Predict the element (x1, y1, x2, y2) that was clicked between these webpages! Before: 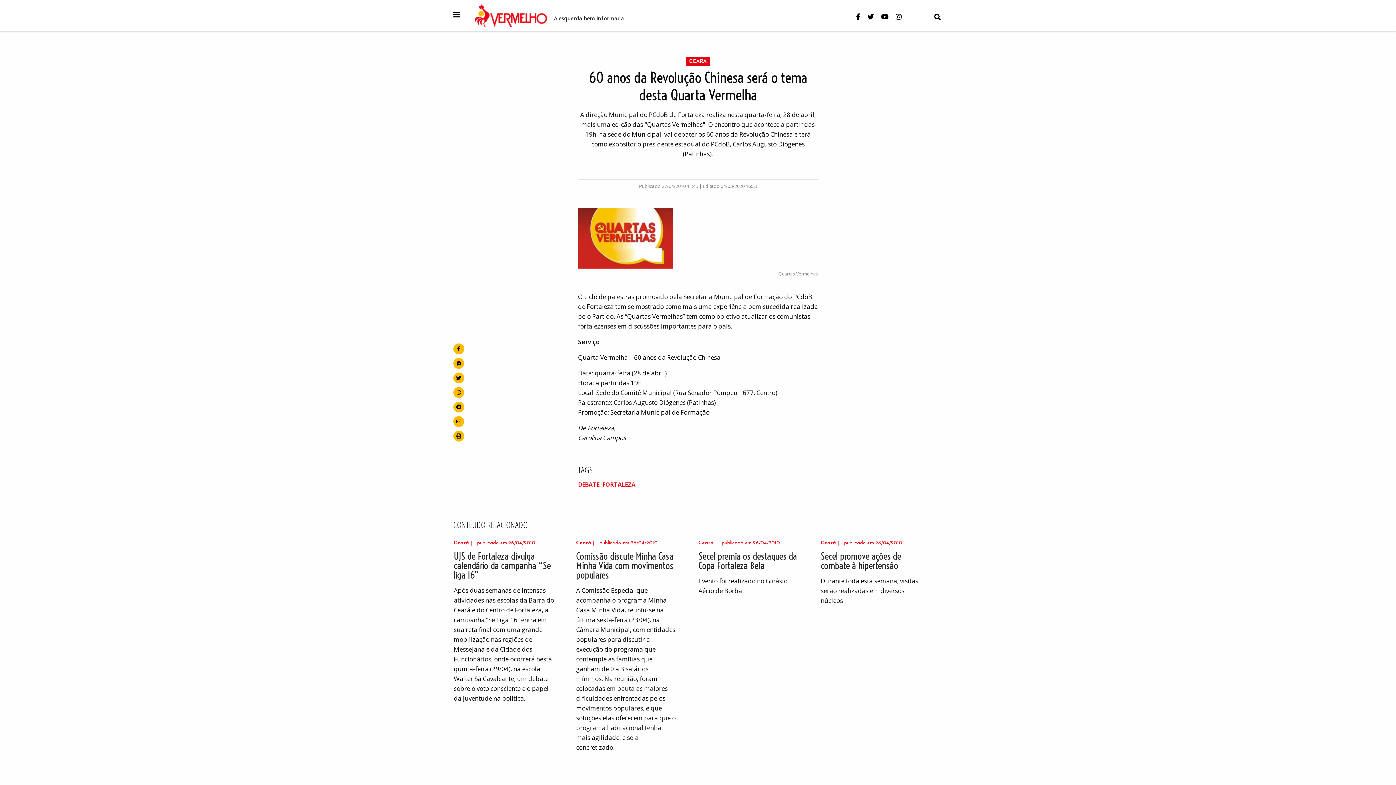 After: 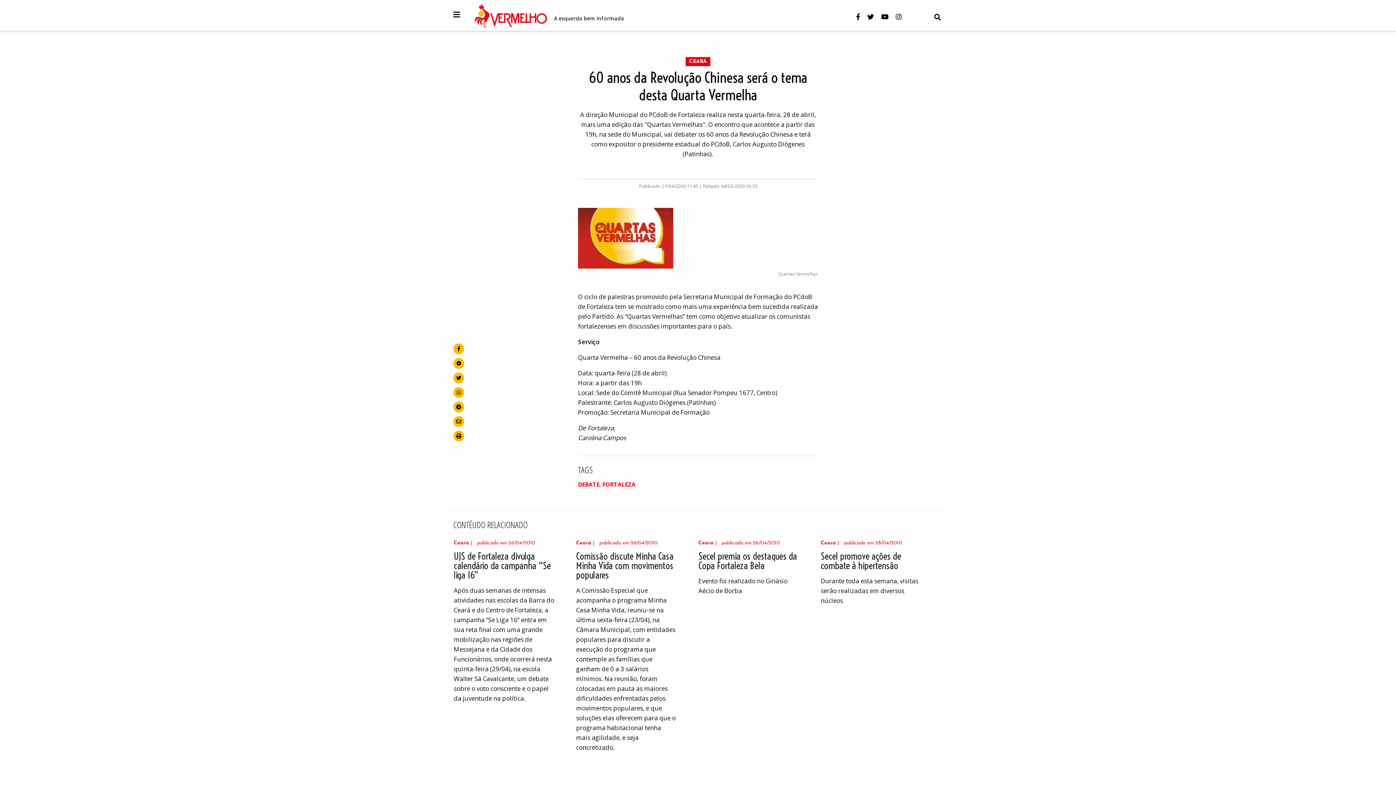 Action: bbox: (867, 12, 881, 21)